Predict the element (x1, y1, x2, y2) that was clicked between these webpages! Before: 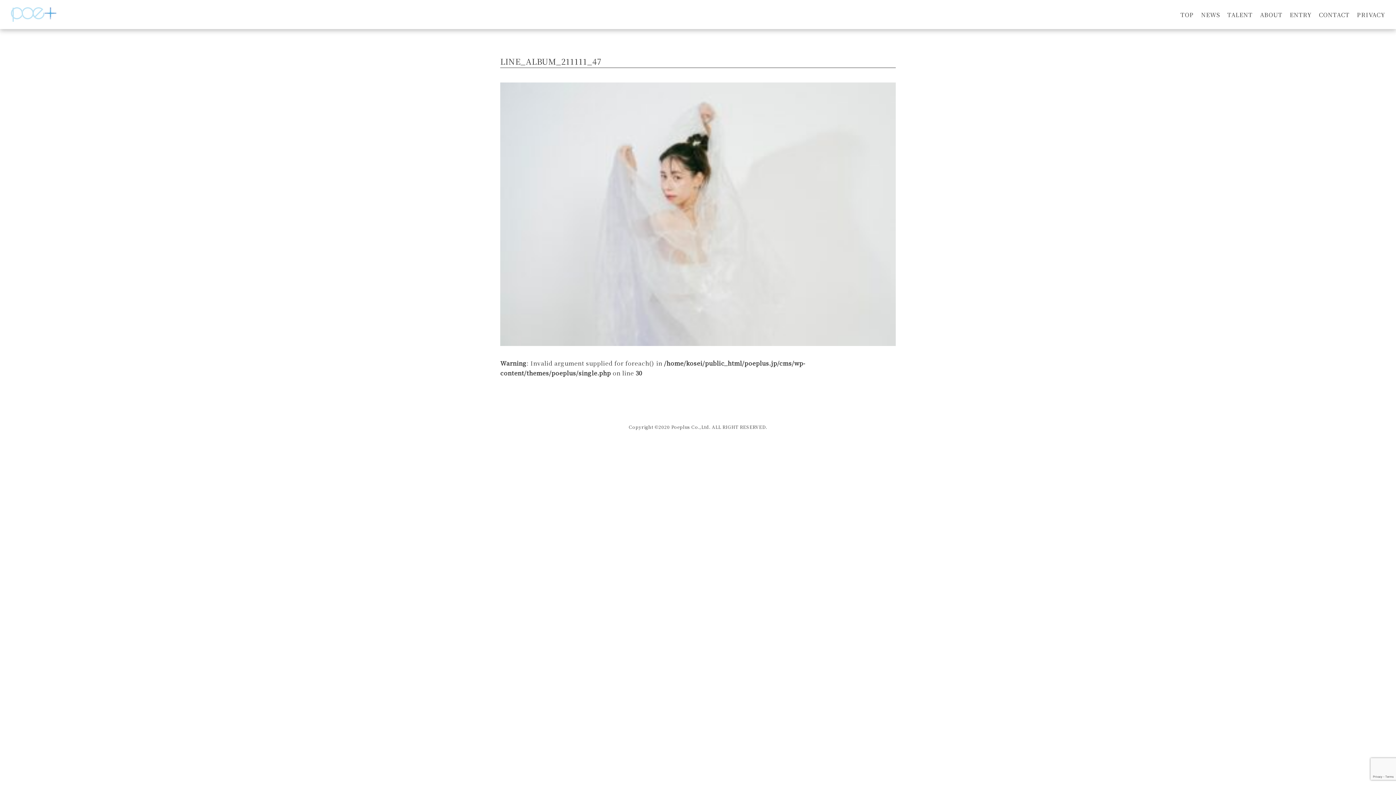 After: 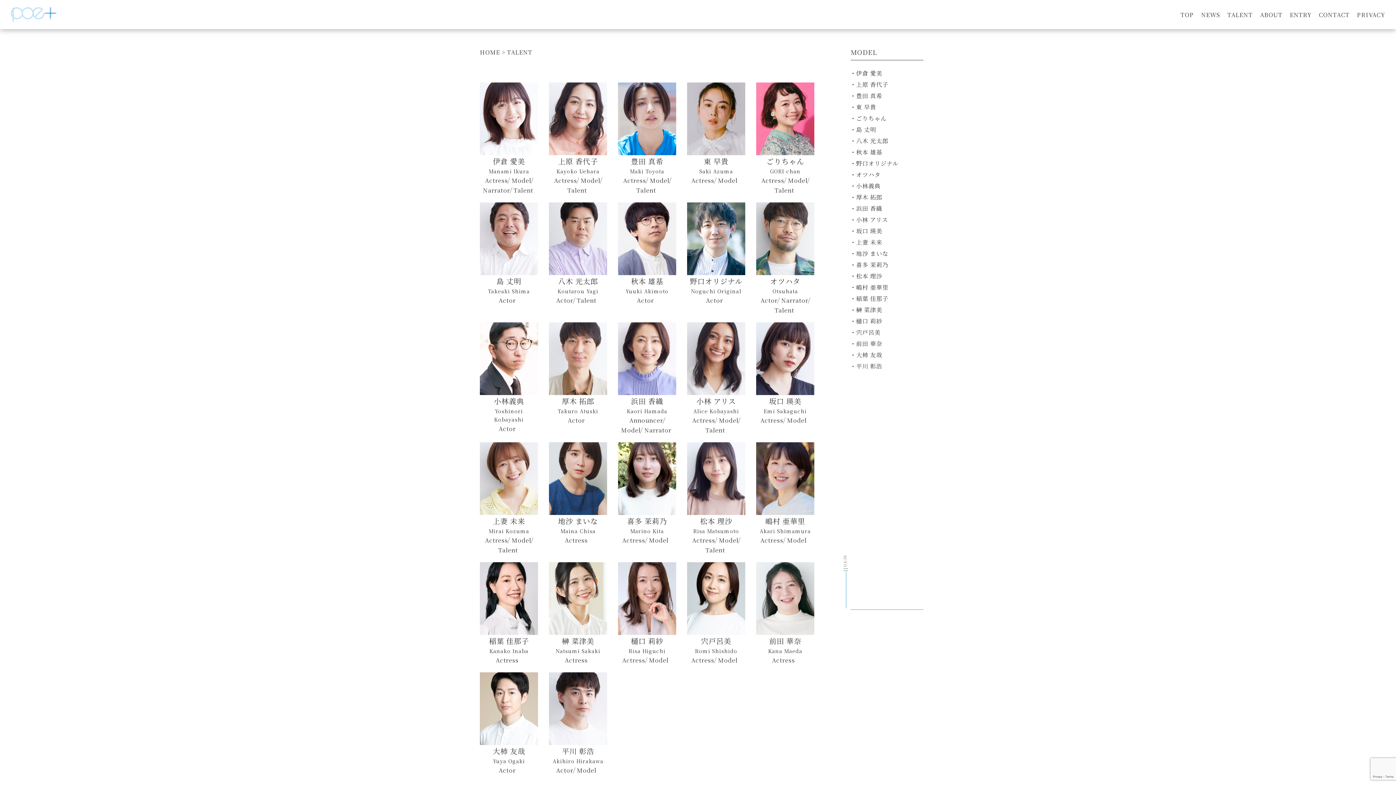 Action: bbox: (1227, 10, 1253, 18) label: TALENT